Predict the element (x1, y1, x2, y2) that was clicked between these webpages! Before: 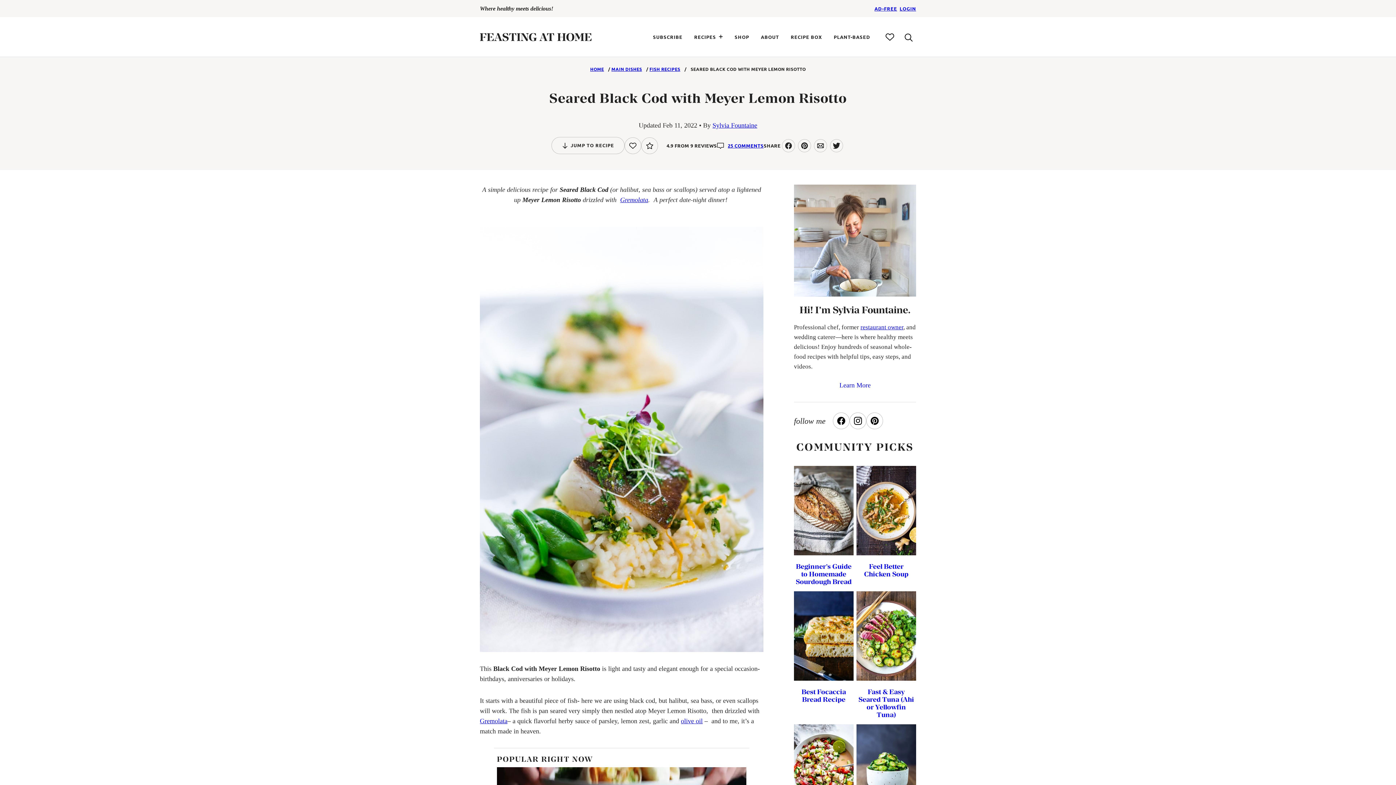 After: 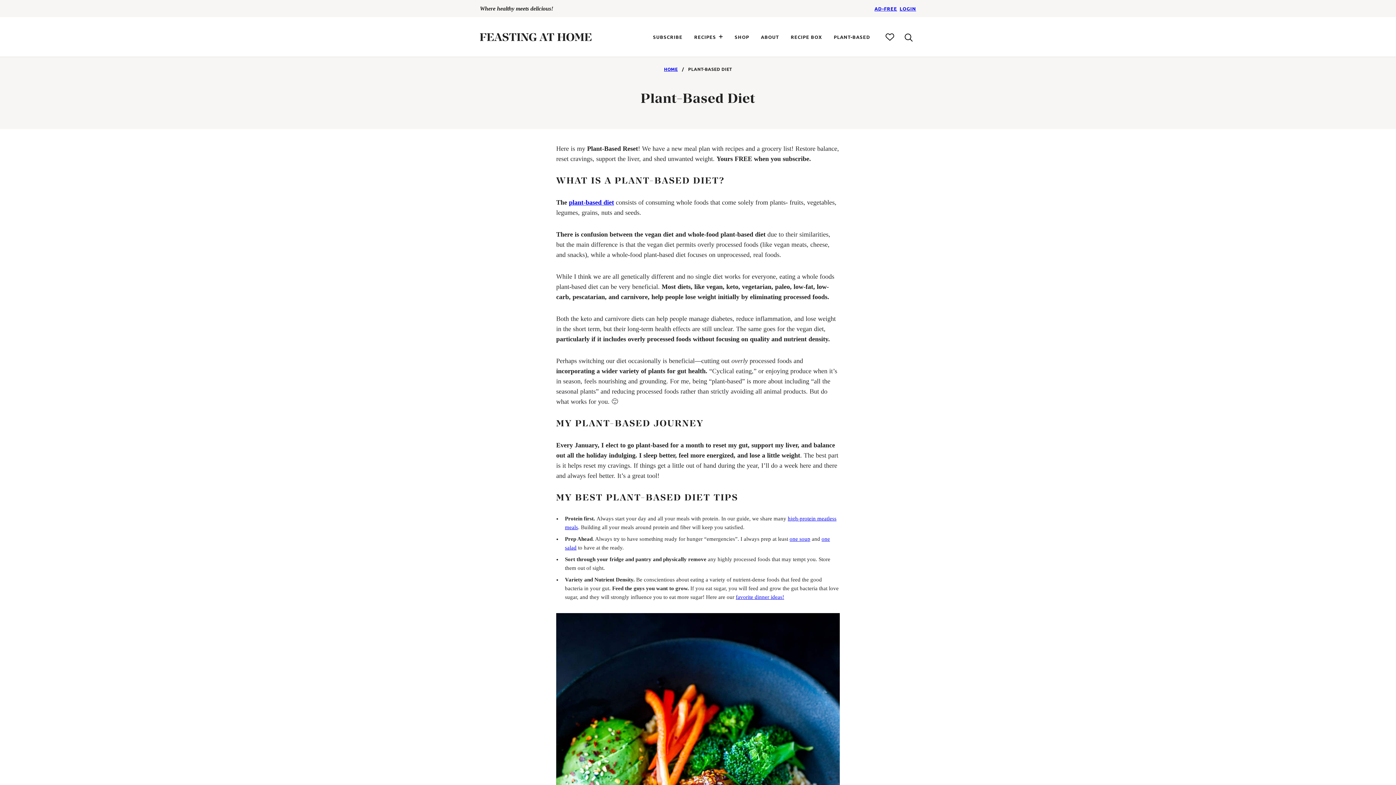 Action: label: PLANT-BASED bbox: (828, 28, 876, 45)